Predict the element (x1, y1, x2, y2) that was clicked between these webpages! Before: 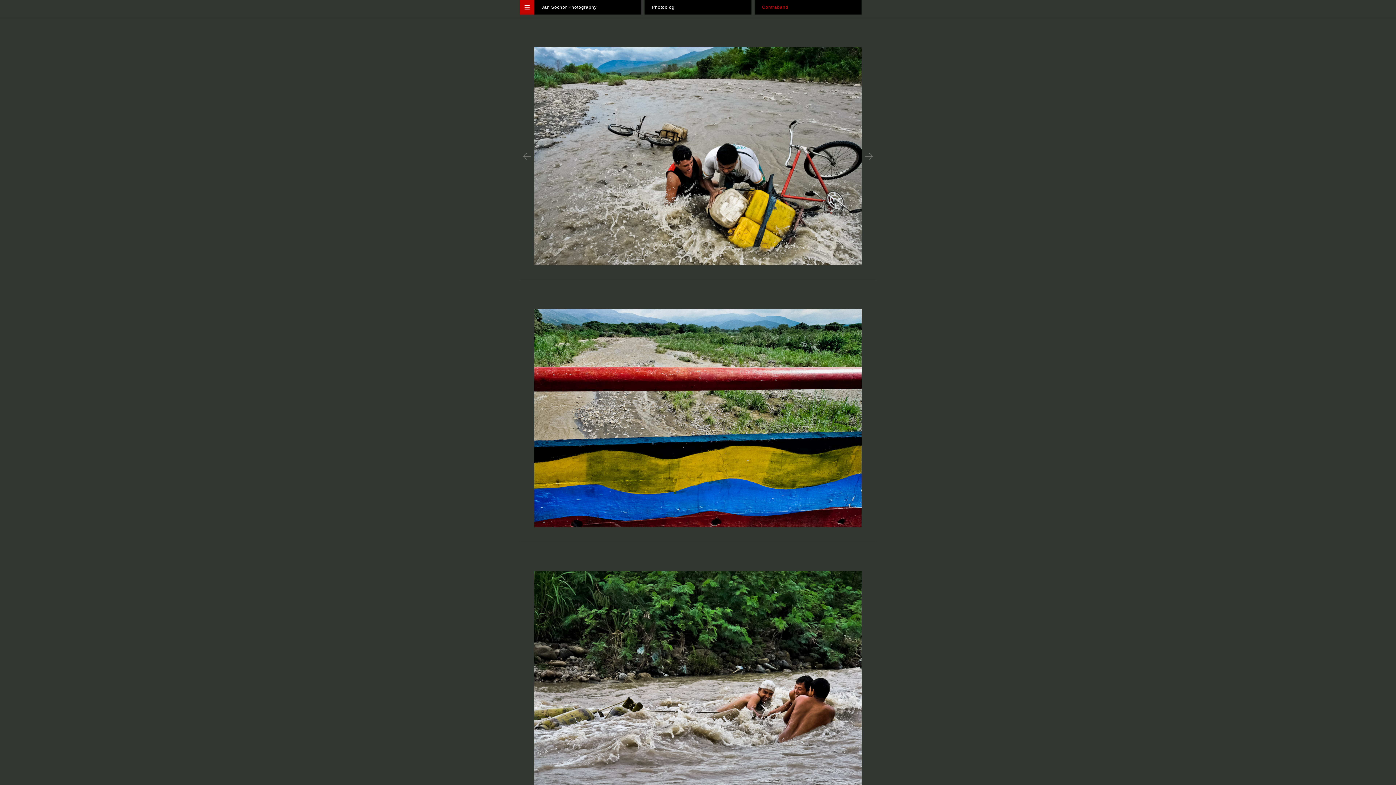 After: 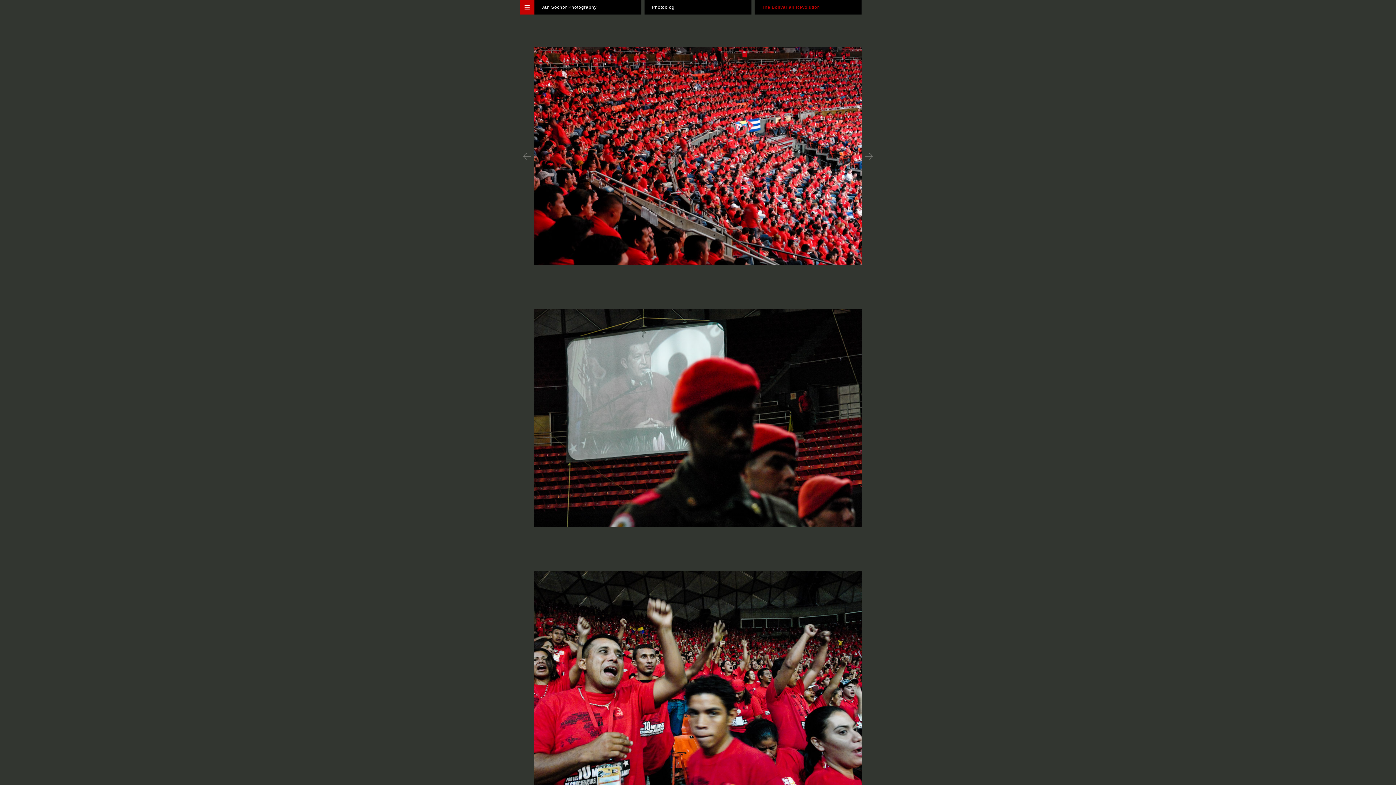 Action: bbox: (861, 47, 876, 265) label: The Bolivarian Revolution